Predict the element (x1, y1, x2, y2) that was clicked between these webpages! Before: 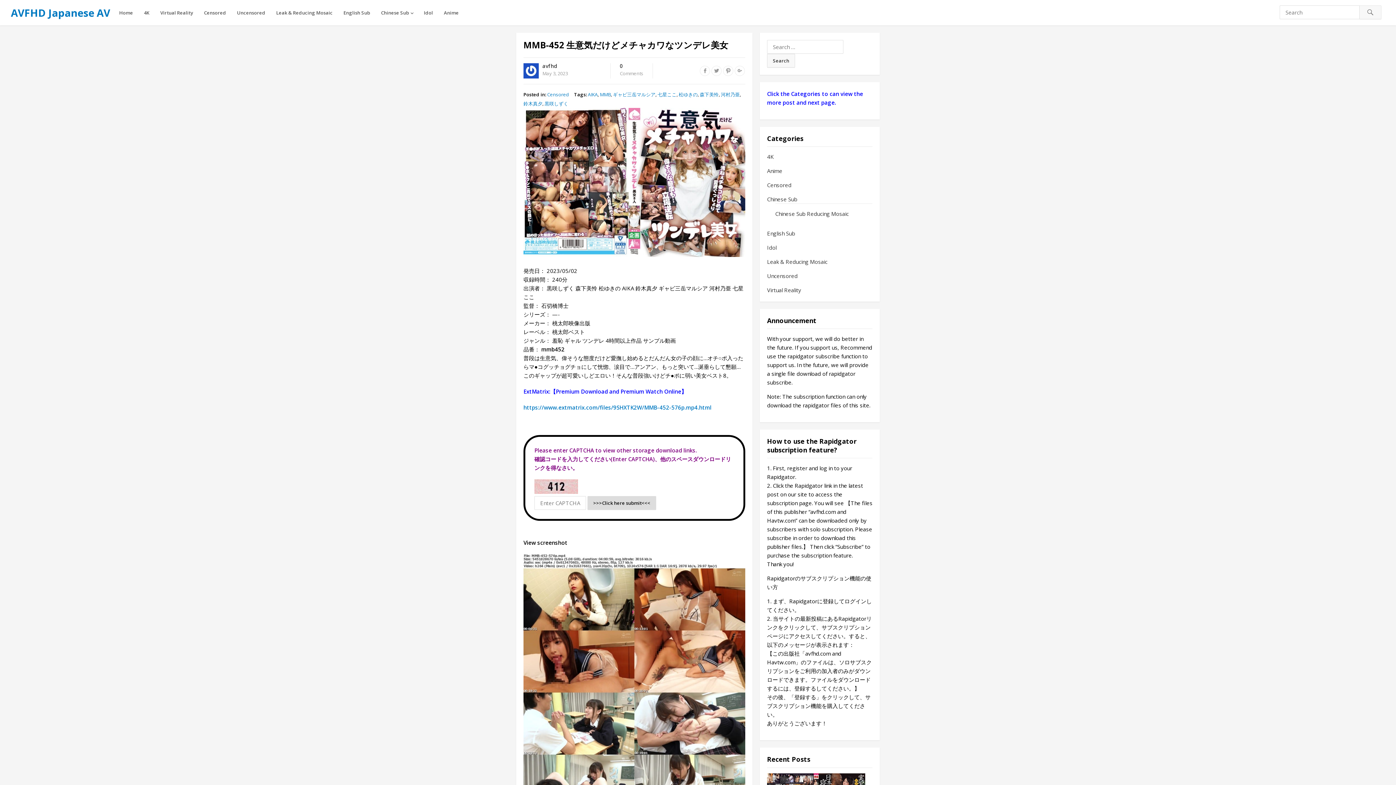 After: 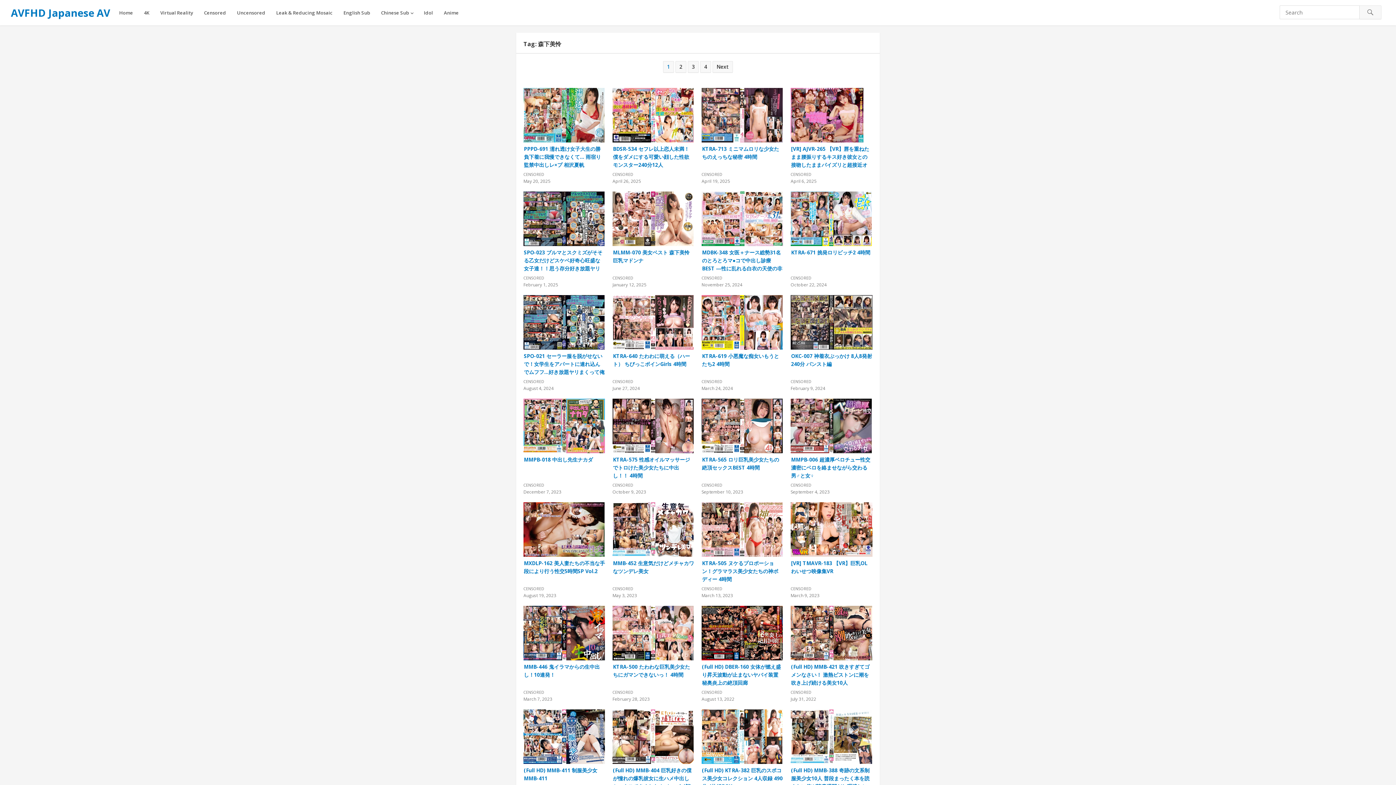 Action: bbox: (700, 91, 718, 97) label: 森下美怜